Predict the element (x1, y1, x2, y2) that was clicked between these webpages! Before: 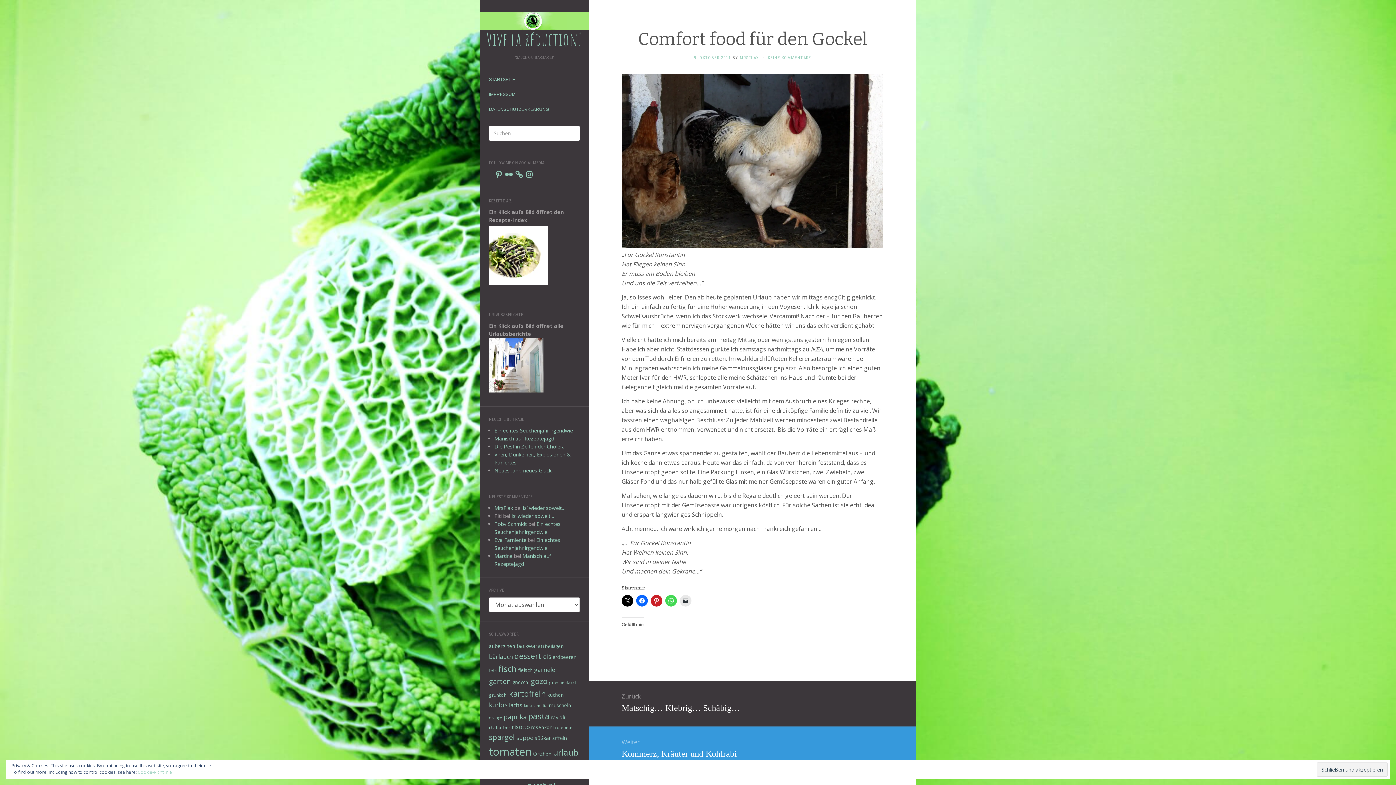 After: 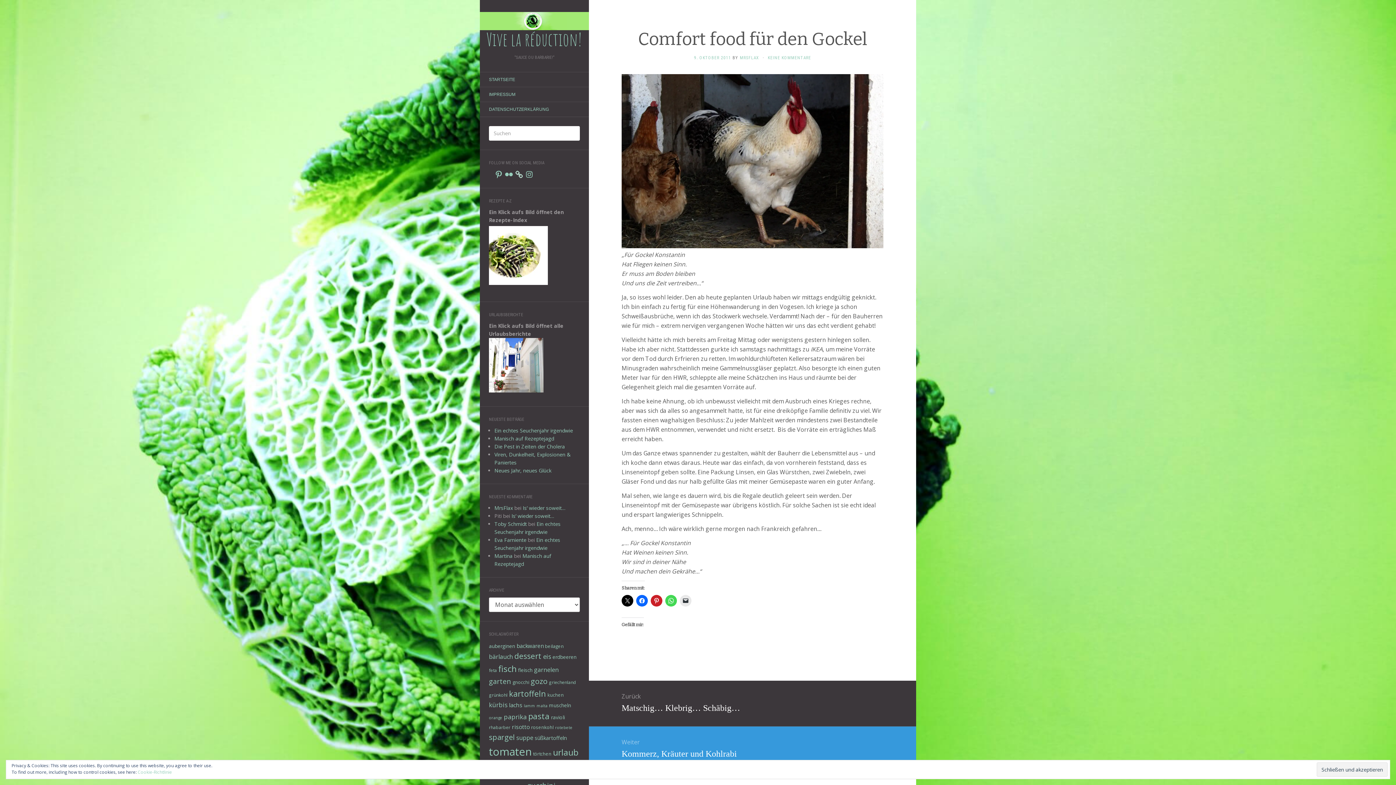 Action: bbox: (514, 170, 523, 178)